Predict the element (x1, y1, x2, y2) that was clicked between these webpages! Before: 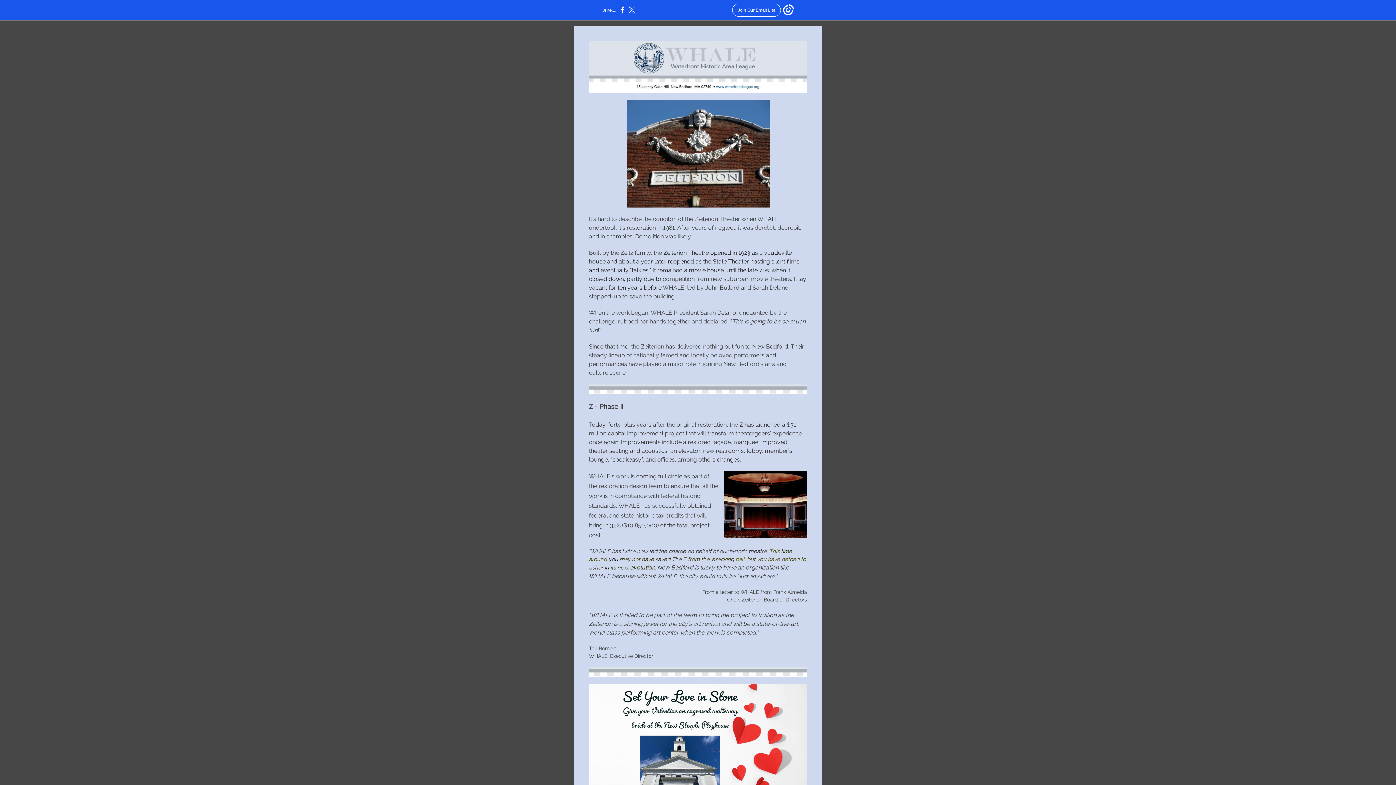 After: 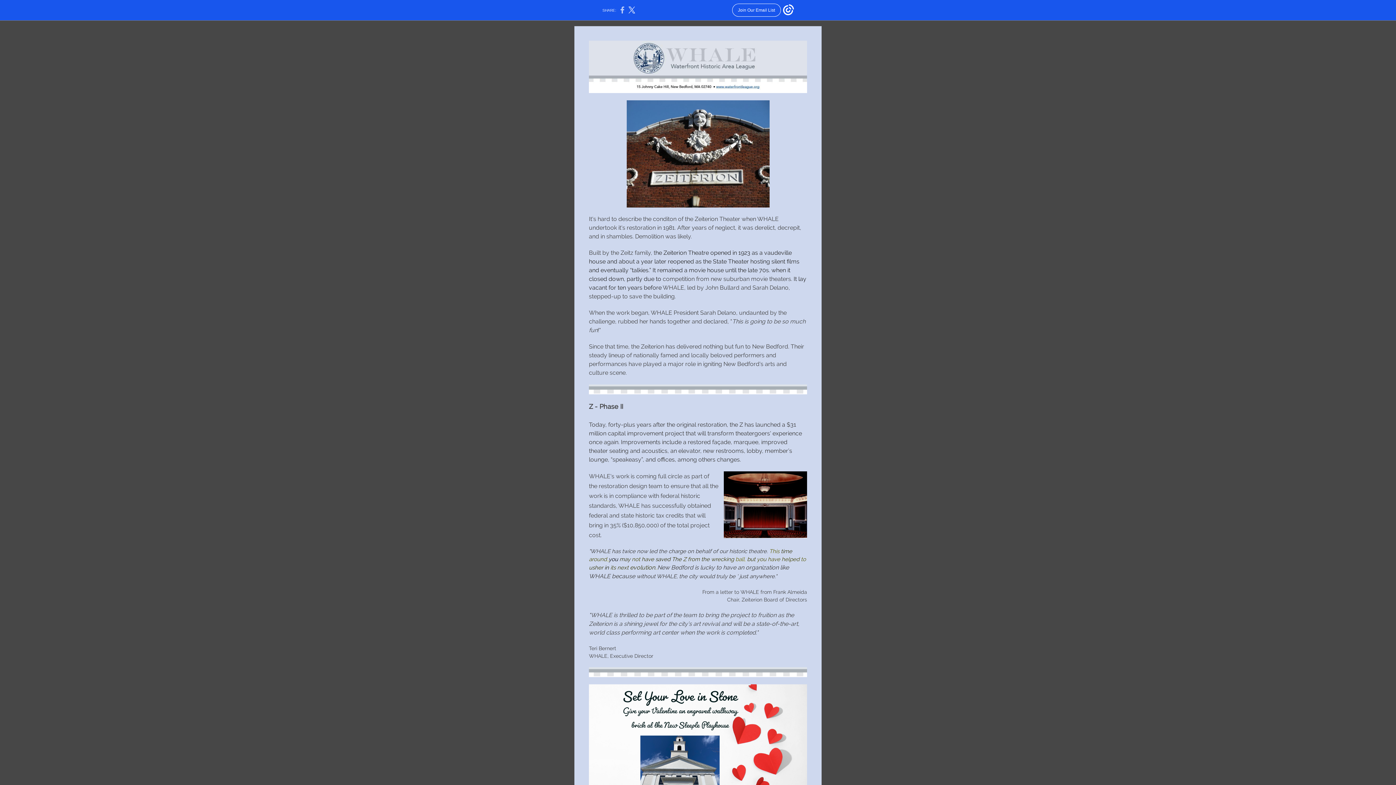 Action: bbox: (620, 10, 624, 14)